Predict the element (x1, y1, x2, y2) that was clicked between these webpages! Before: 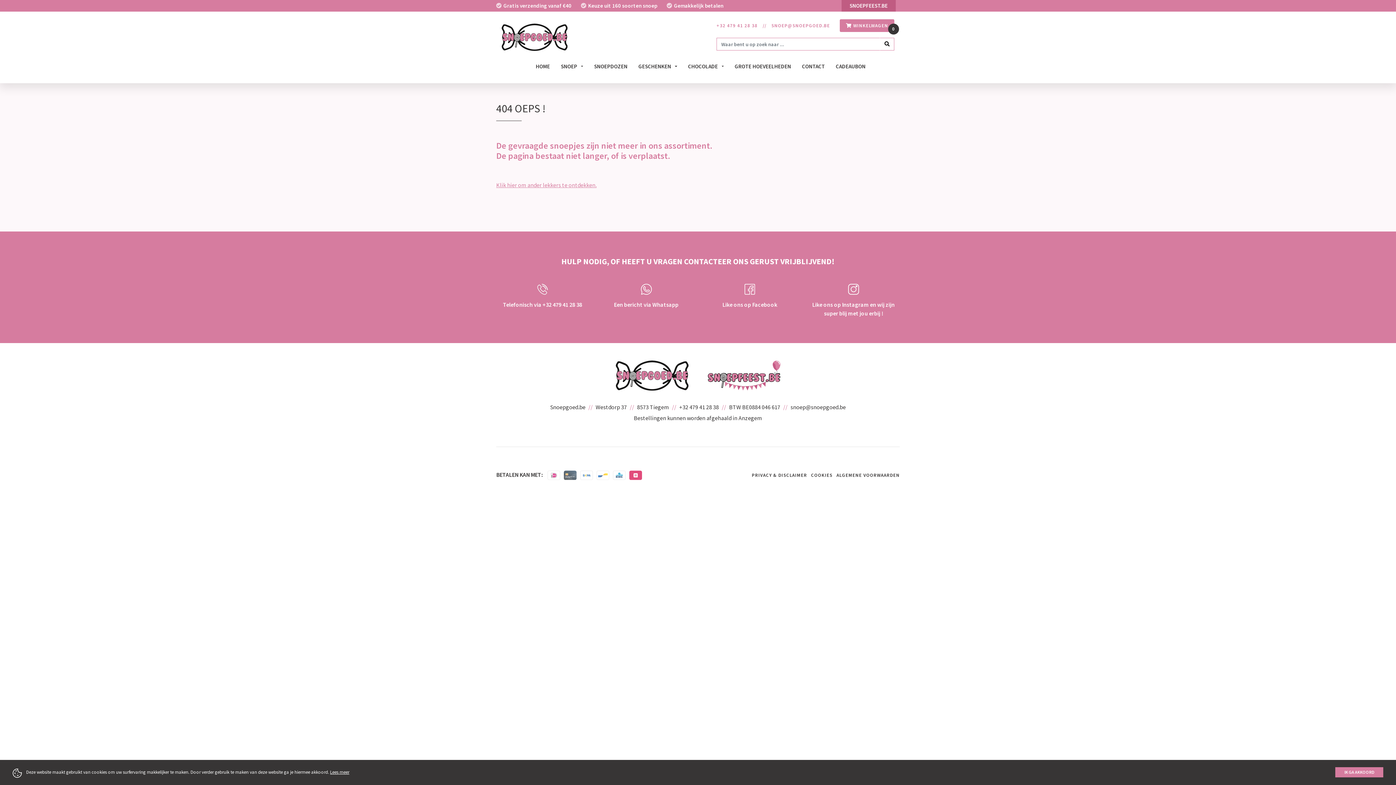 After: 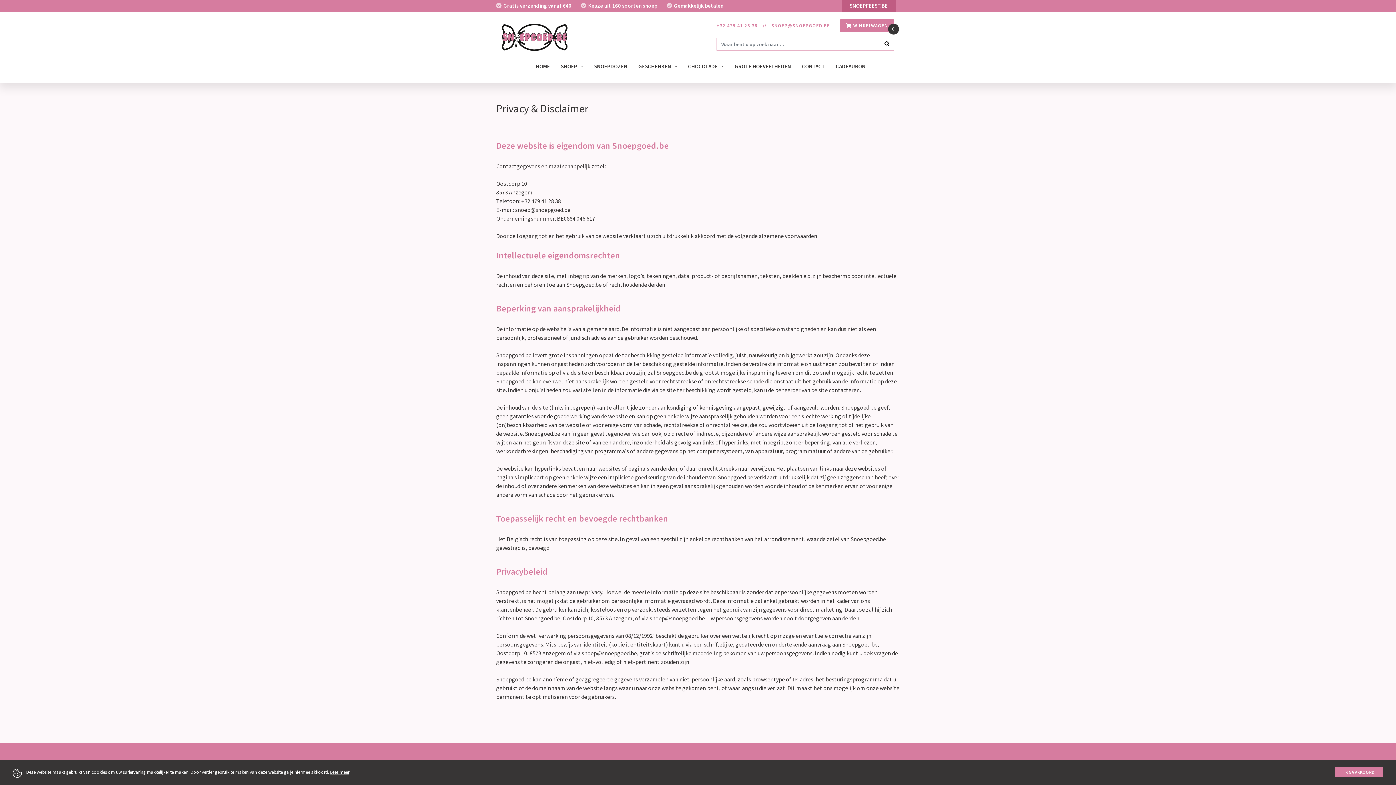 Action: bbox: (752, 472, 807, 478) label: PRIVACY & DISCLAIMER